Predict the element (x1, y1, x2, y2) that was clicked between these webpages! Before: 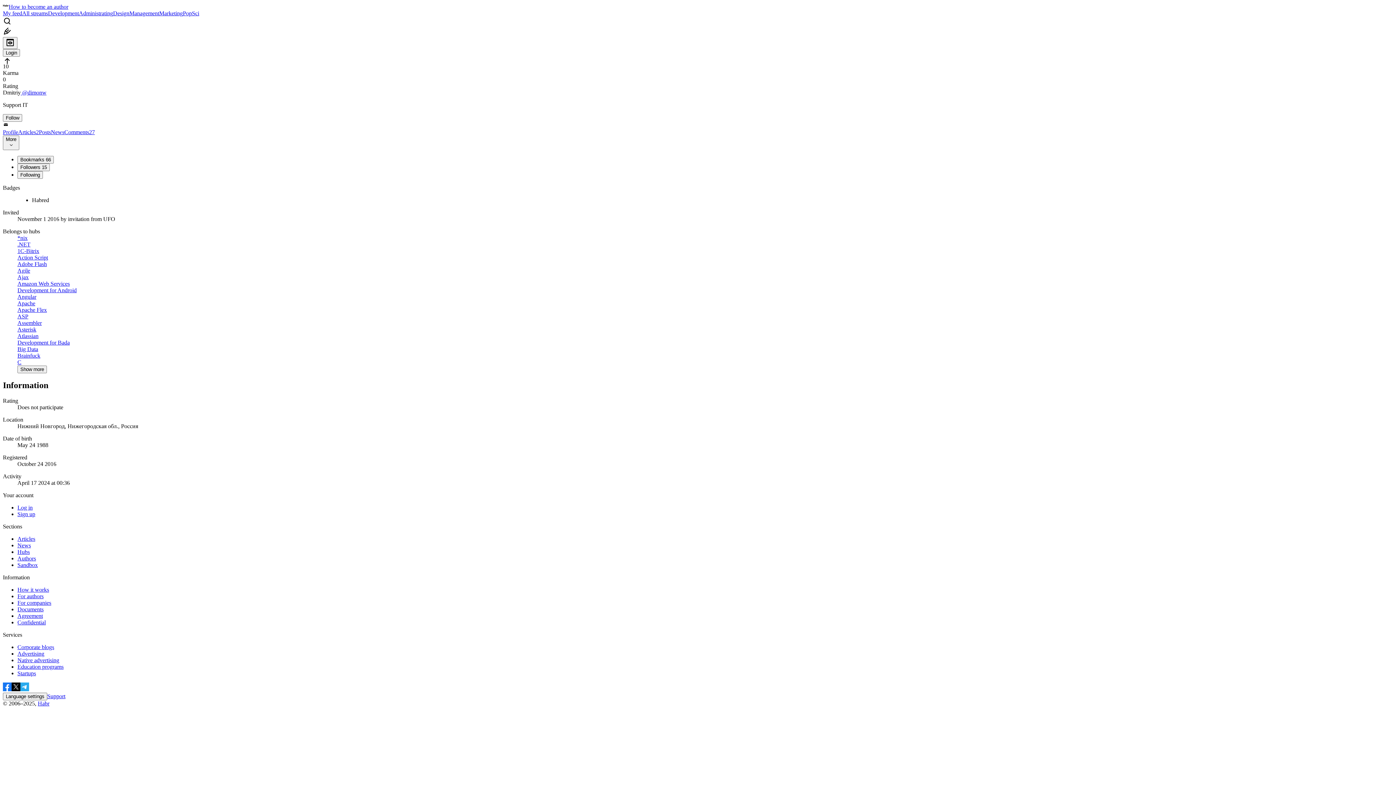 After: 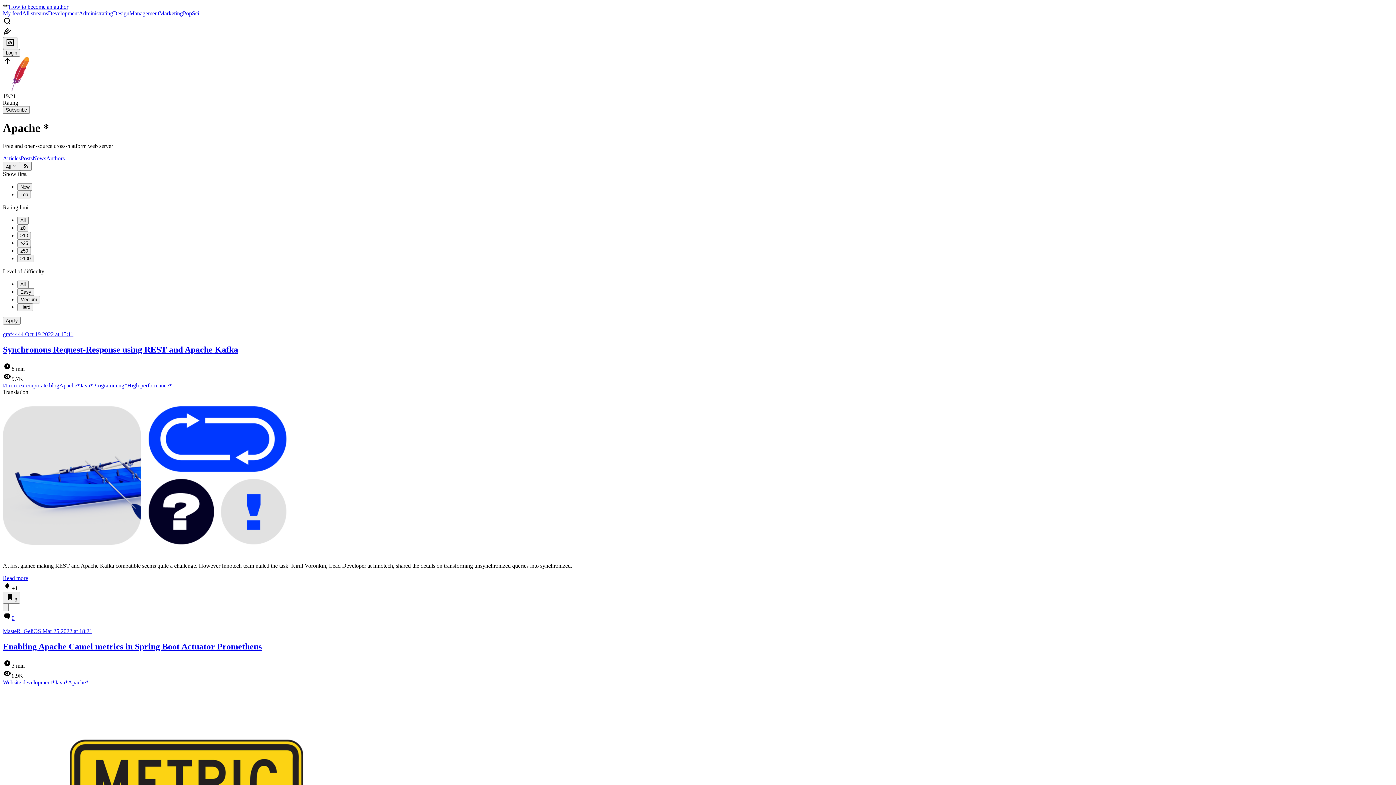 Action: label: Apache bbox: (17, 300, 35, 306)